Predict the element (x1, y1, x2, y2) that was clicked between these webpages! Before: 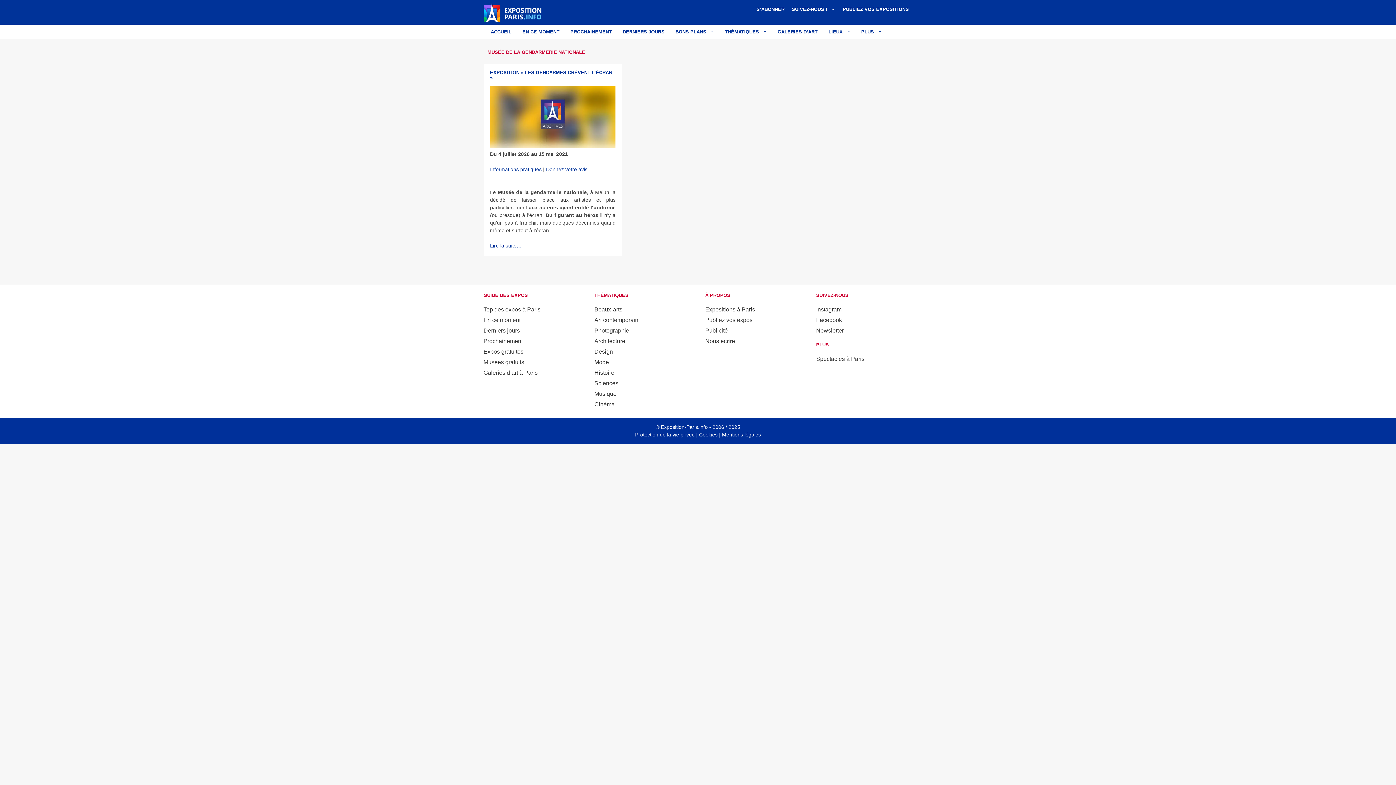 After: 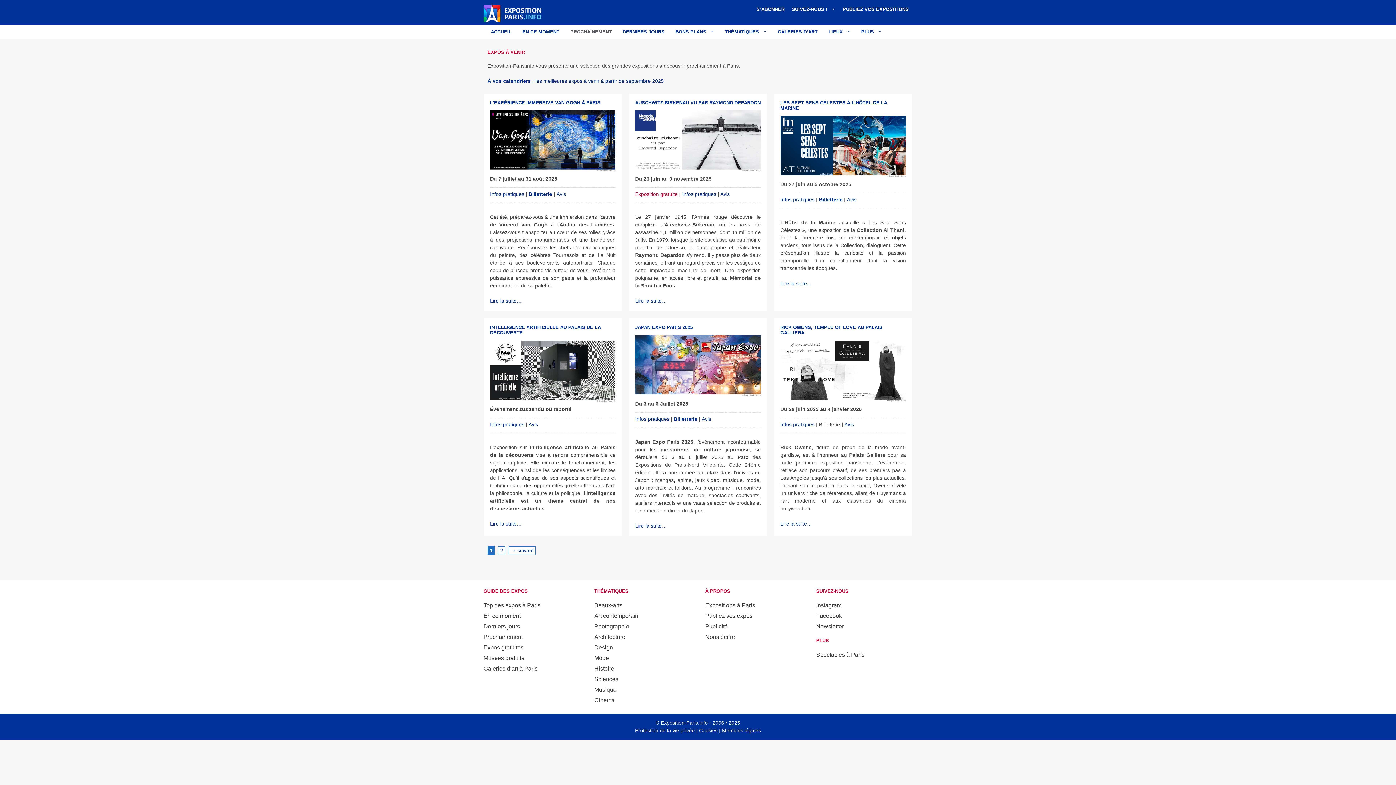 Action: label: Prochainement bbox: (483, 338, 522, 344)